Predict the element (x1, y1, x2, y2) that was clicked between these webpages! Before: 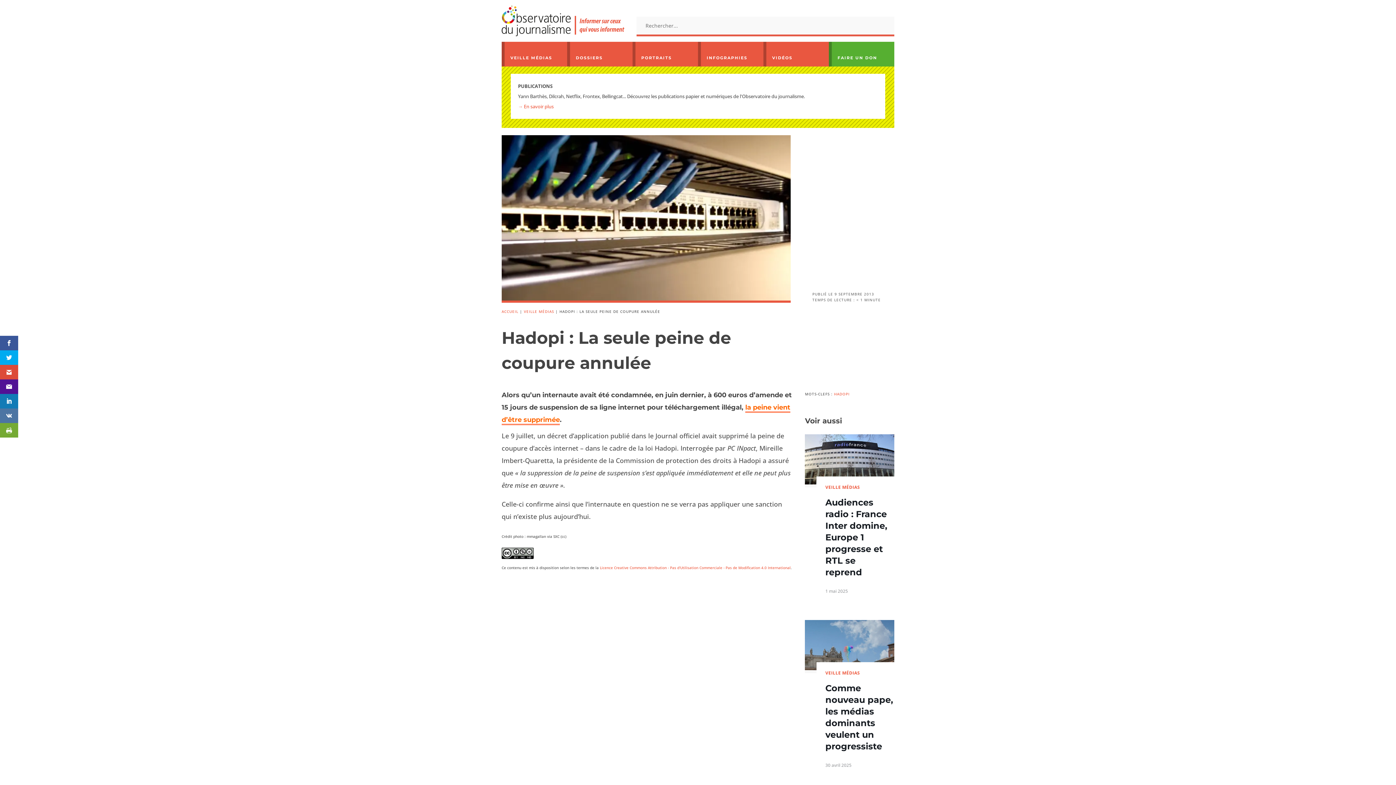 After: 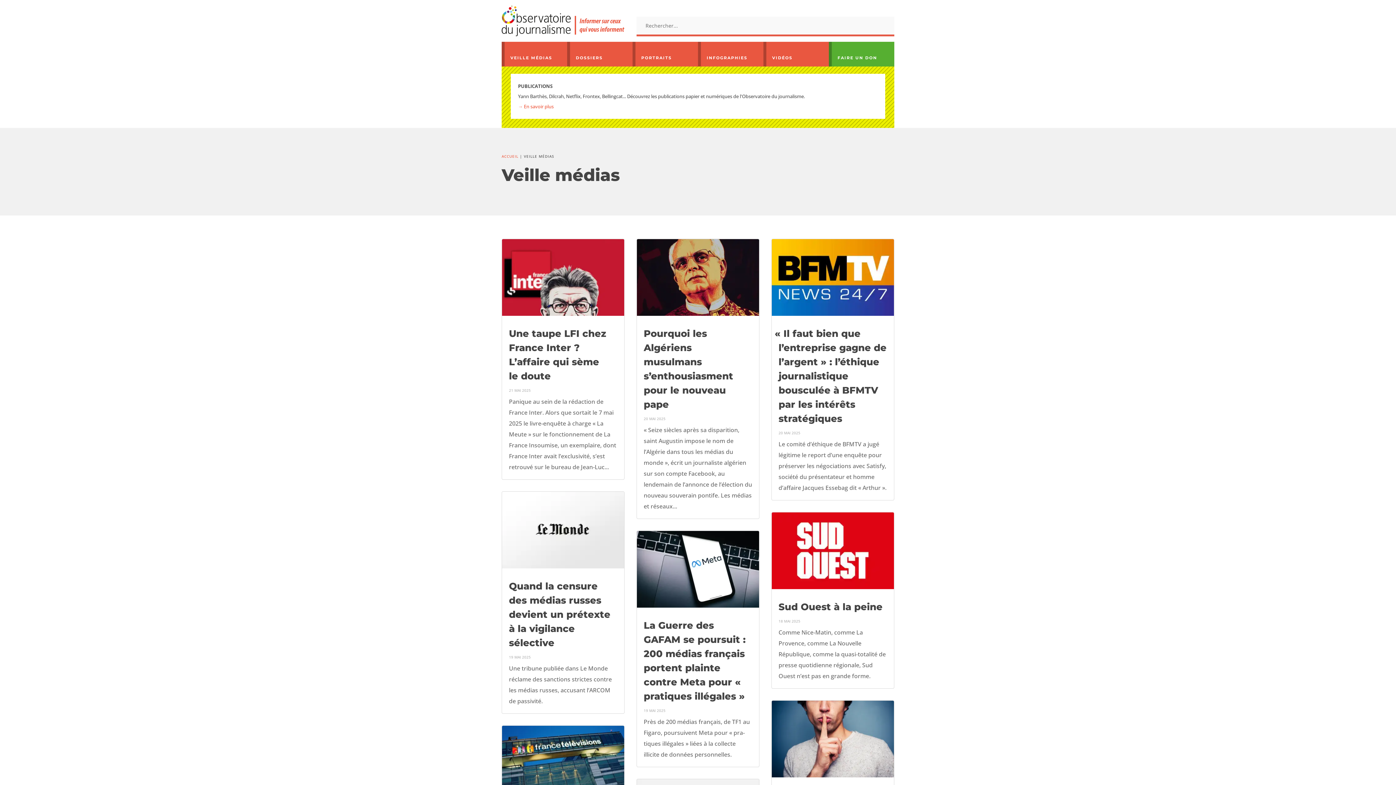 Action: bbox: (524, 309, 554, 314) label: VEILLE MÉDIAS